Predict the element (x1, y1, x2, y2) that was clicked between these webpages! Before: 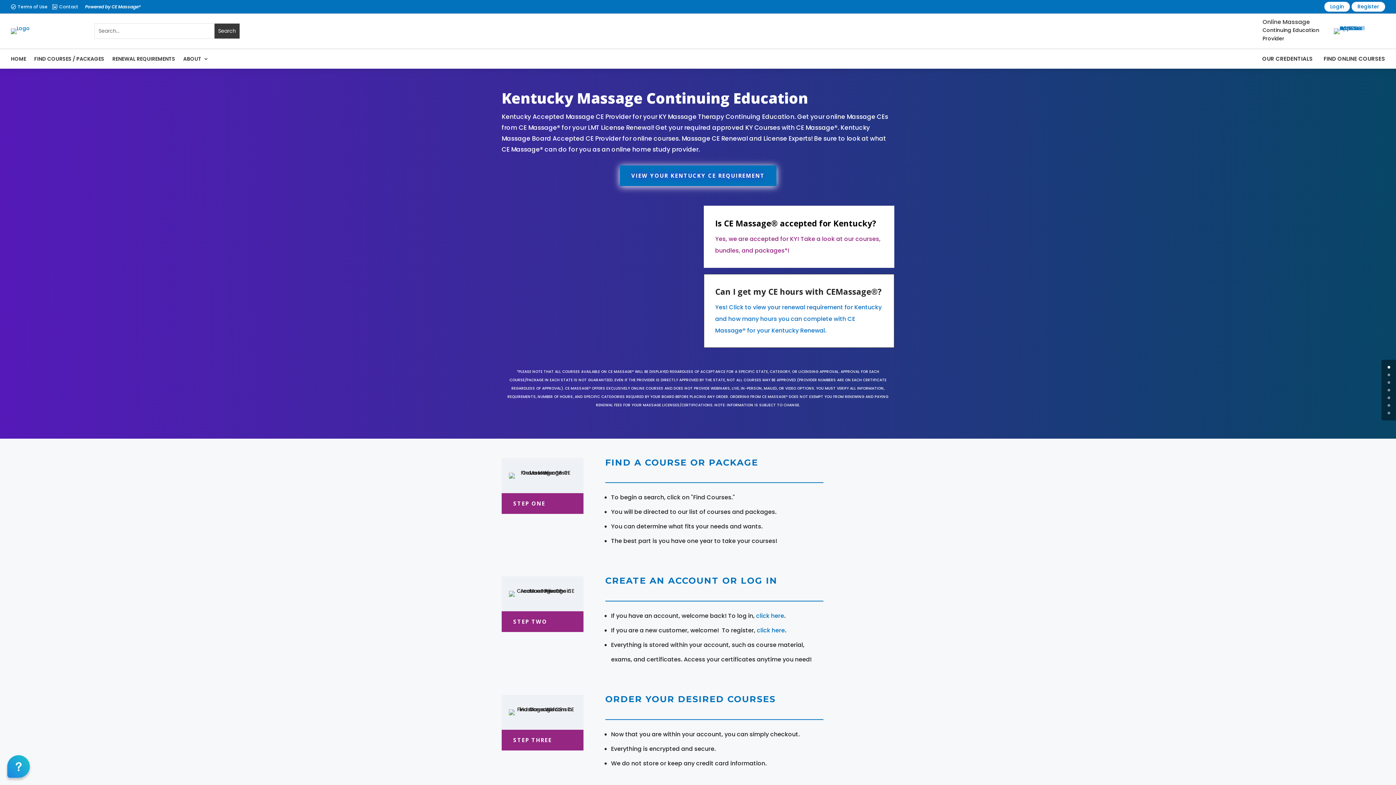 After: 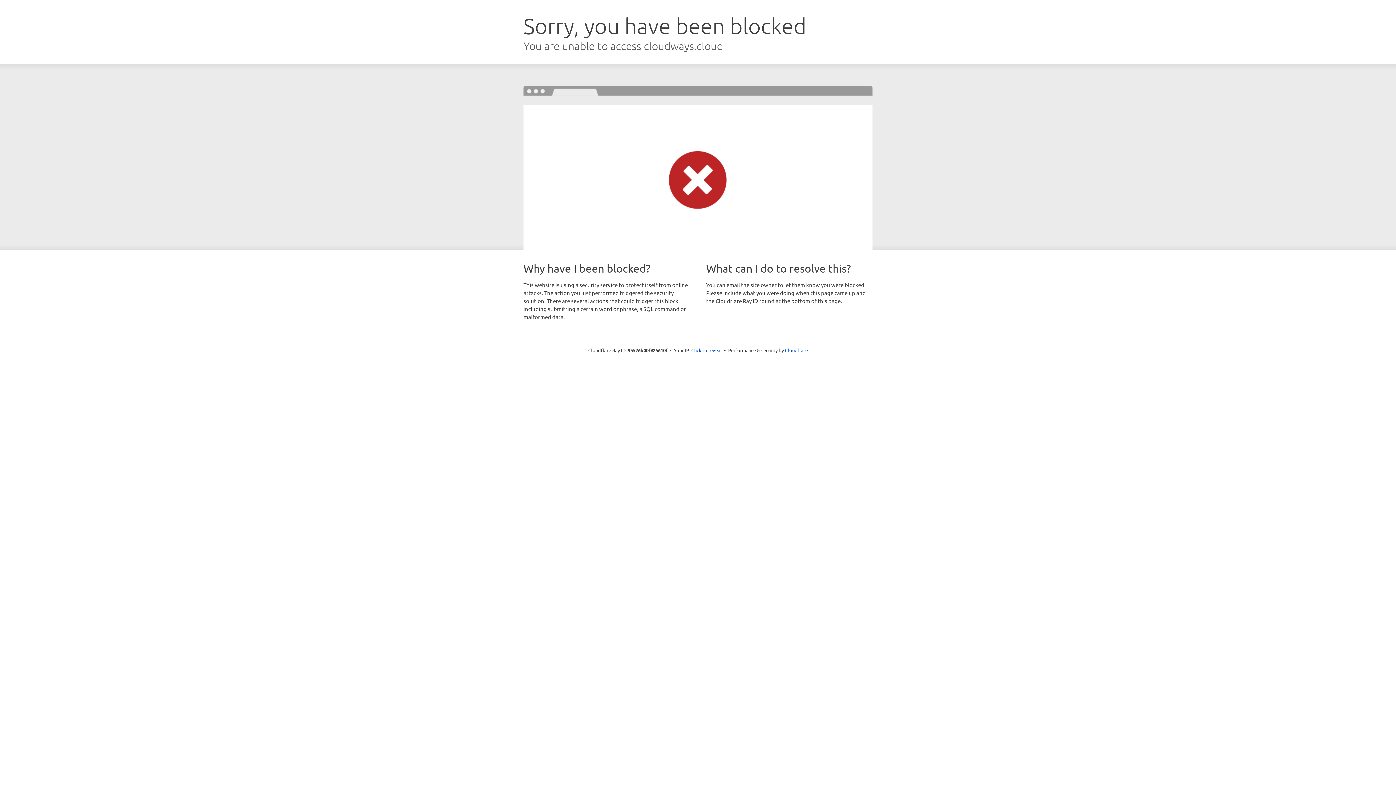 Action: bbox: (1324, 1, 1350, 11) label: Login